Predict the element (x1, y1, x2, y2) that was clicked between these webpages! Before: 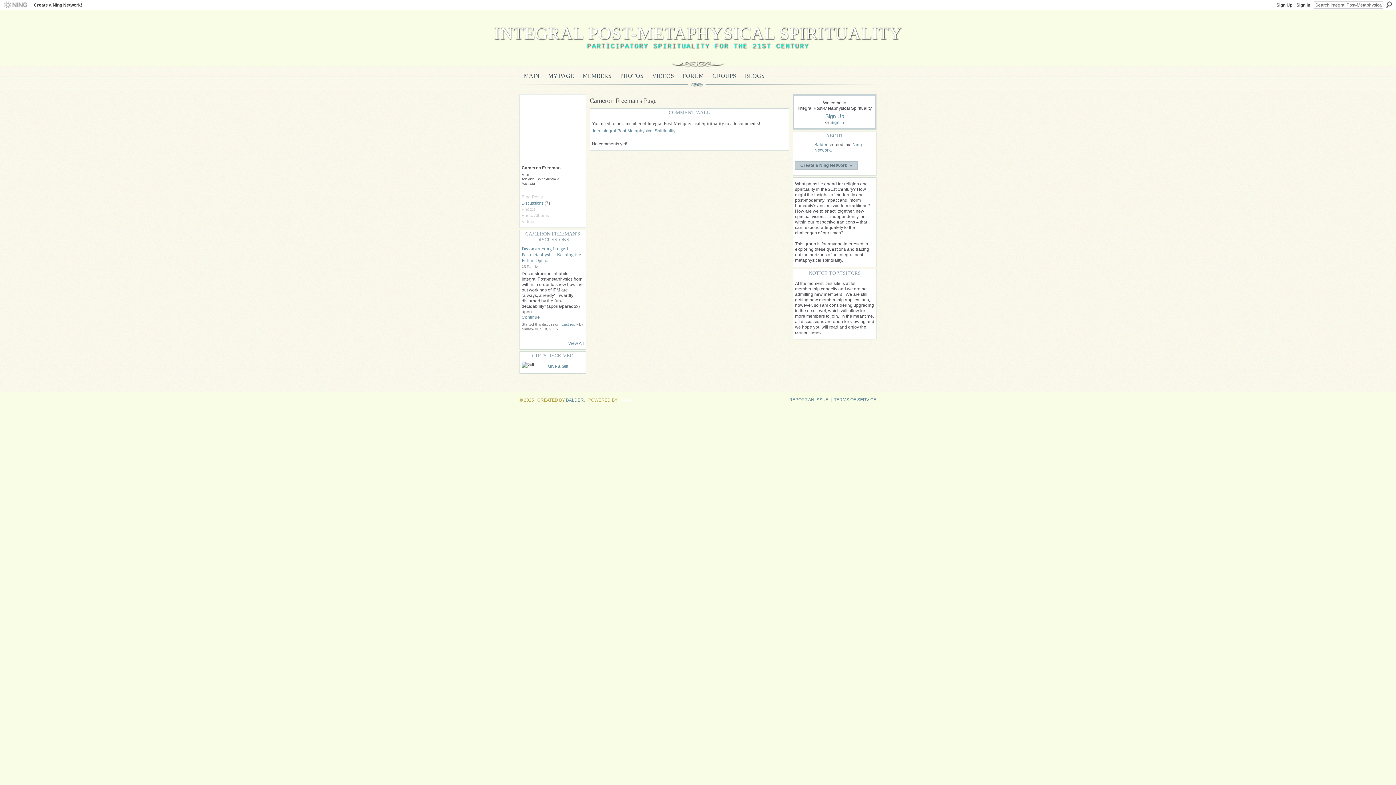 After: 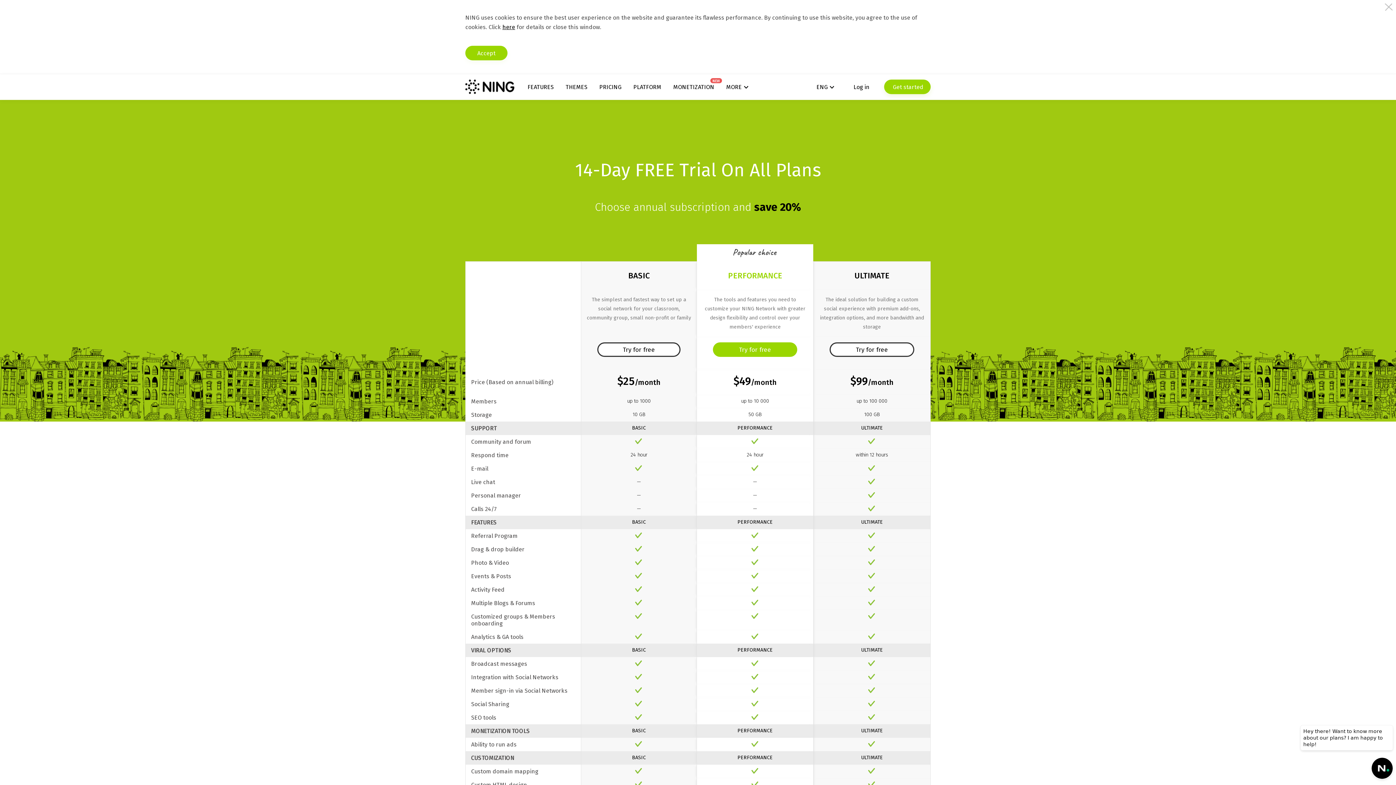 Action: bbox: (30, 0, 85, 10) label: Create a Ning Network!